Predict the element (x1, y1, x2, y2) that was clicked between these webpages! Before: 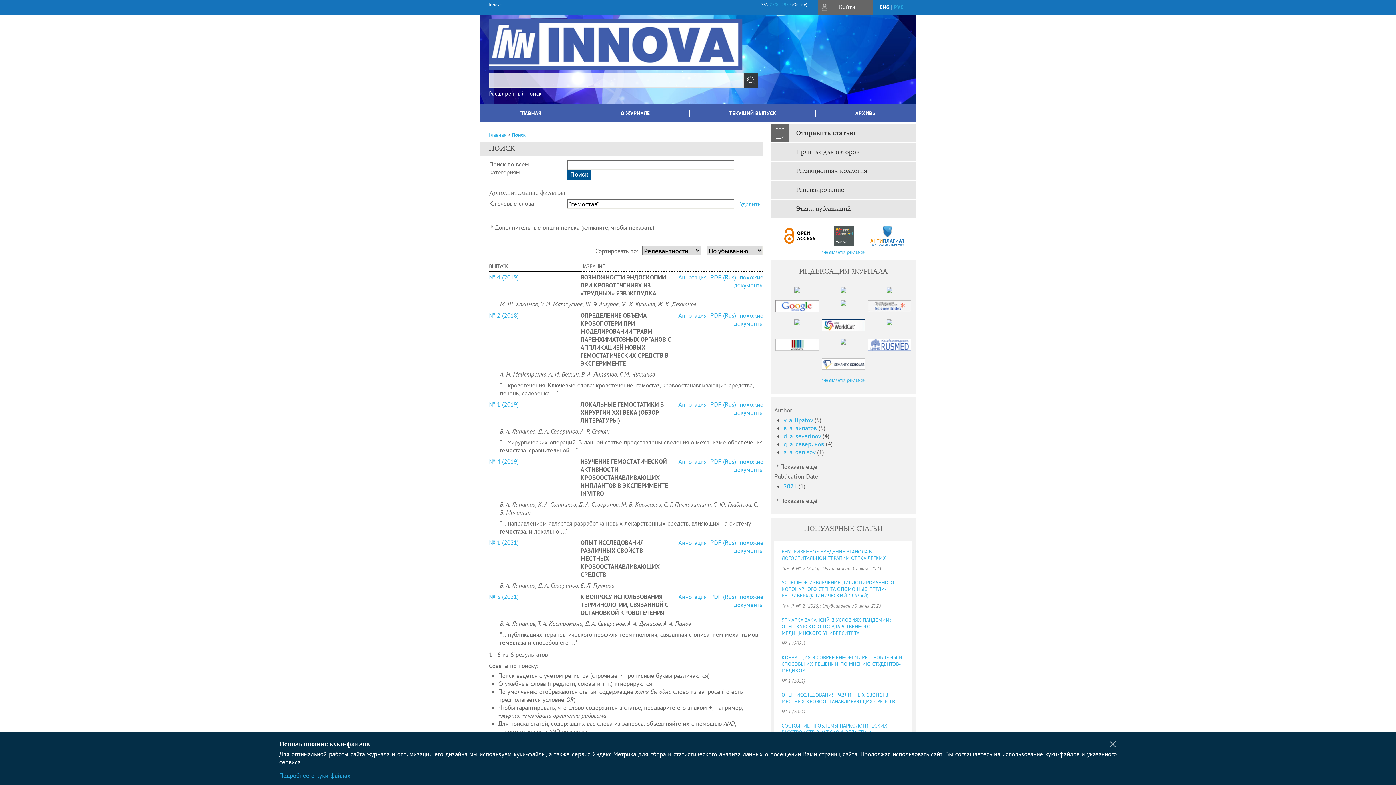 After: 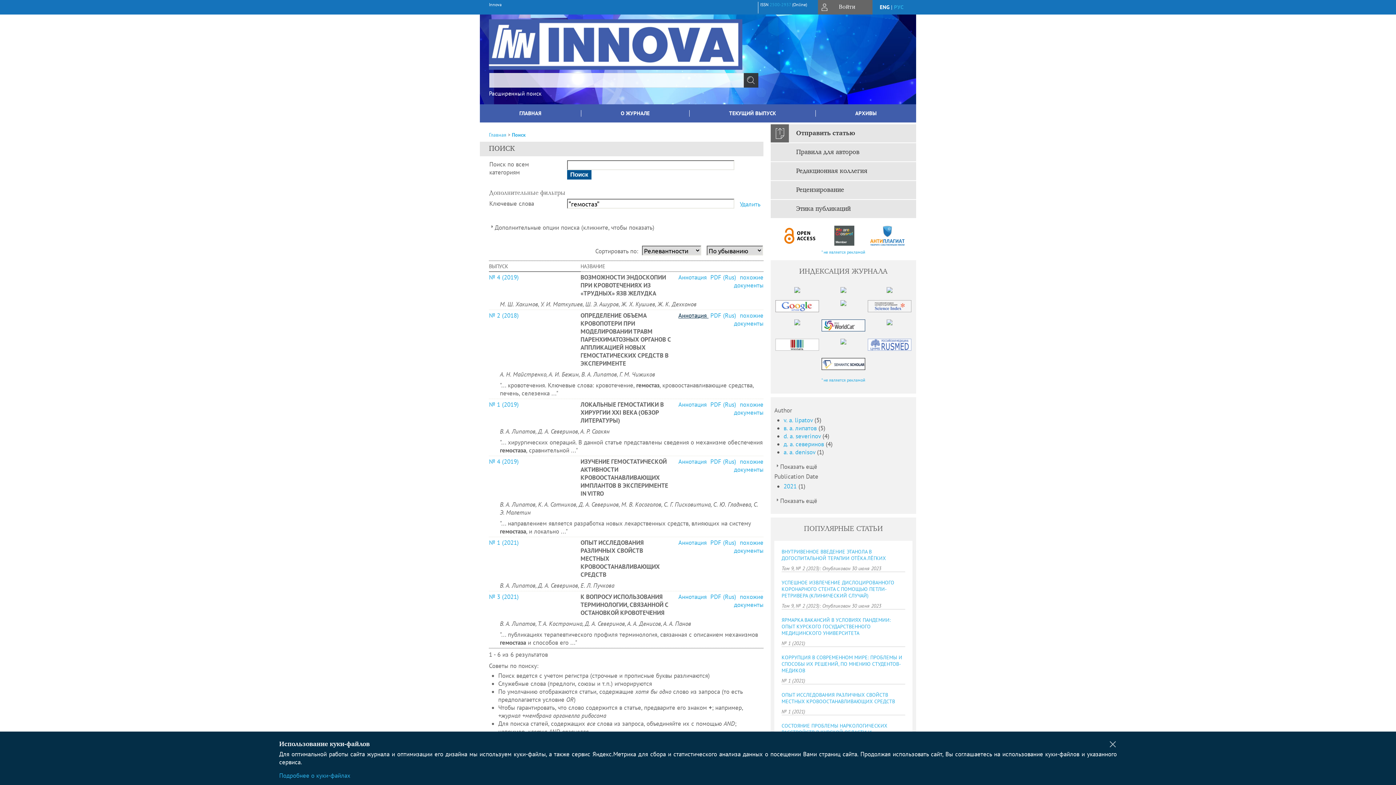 Action: label: Аннотация  bbox: (678, 311, 708, 319)